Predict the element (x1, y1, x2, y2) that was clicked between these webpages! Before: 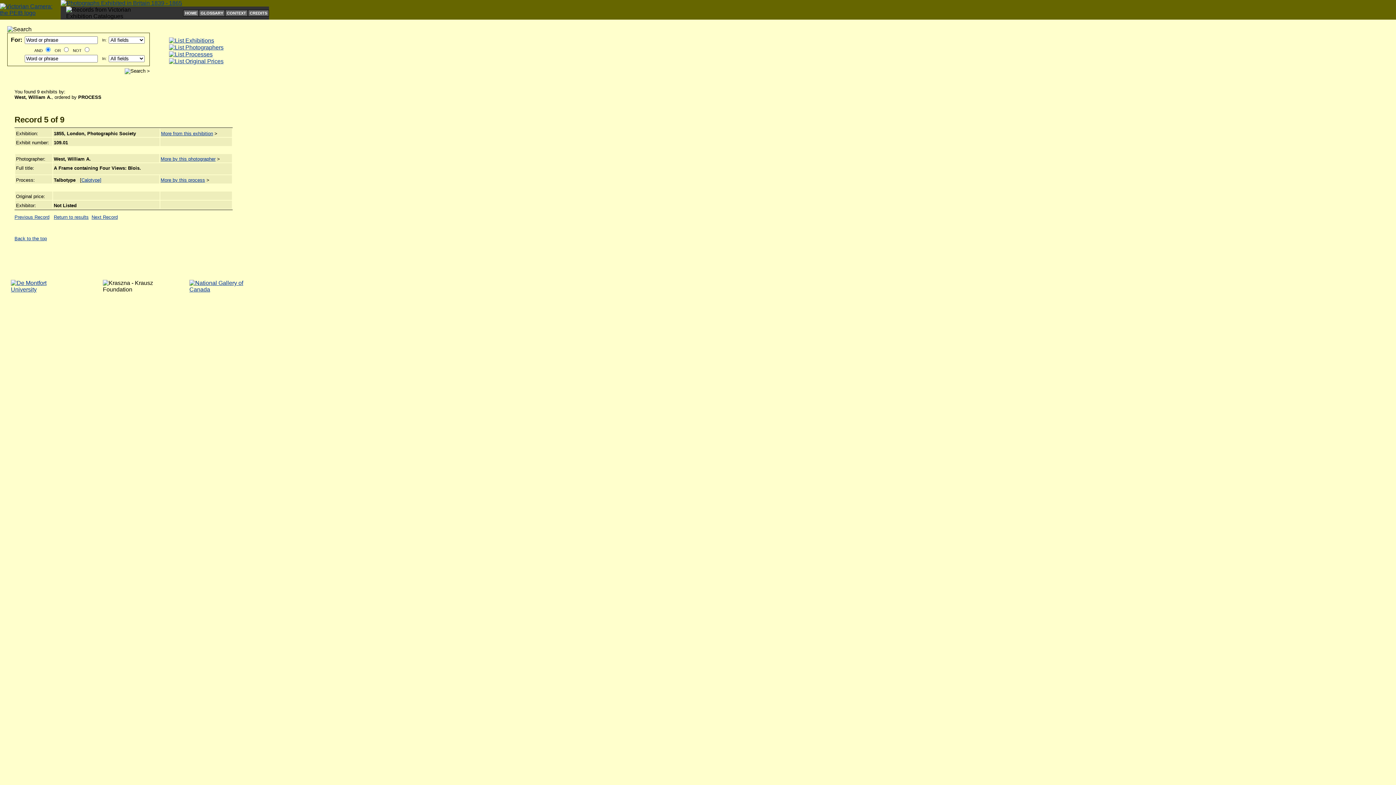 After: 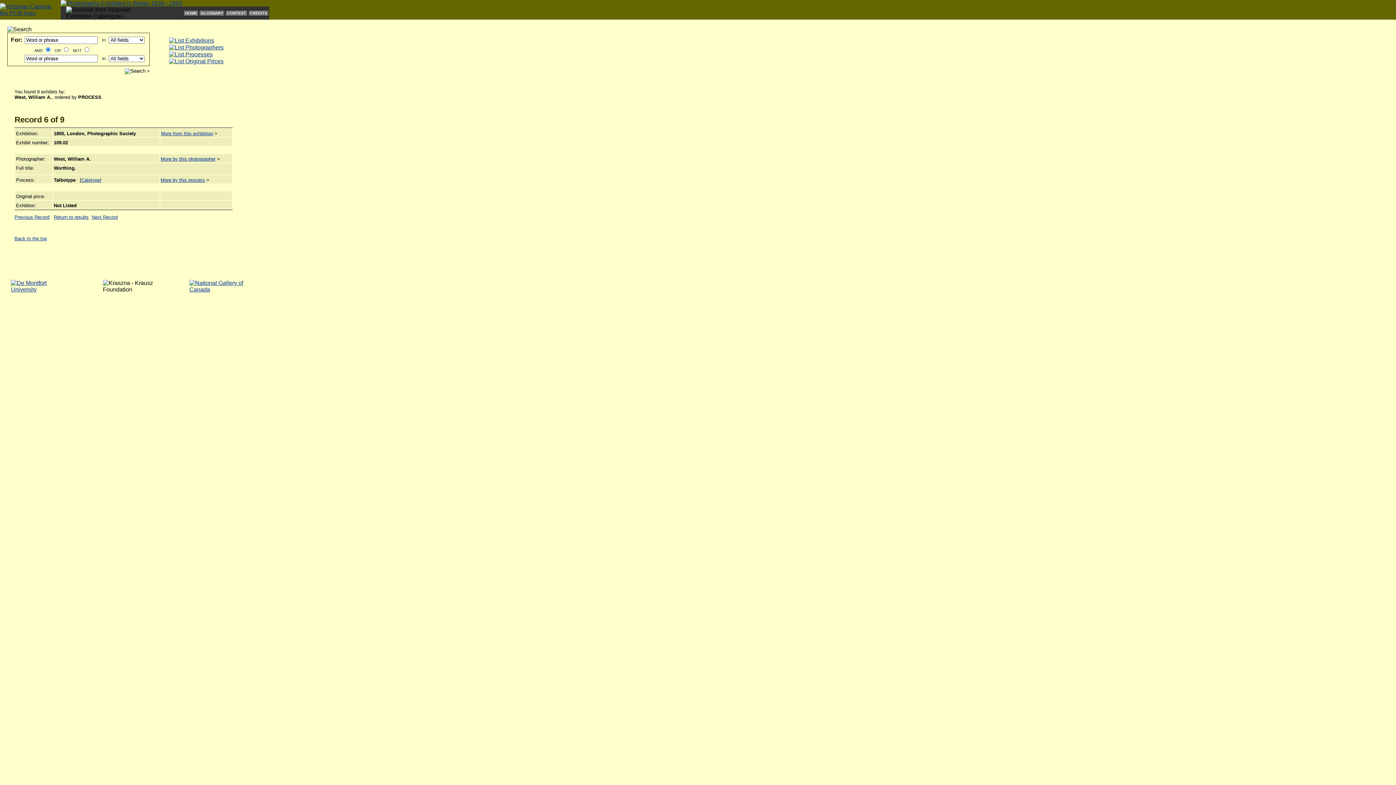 Action: bbox: (91, 214, 117, 220) label: Next Record